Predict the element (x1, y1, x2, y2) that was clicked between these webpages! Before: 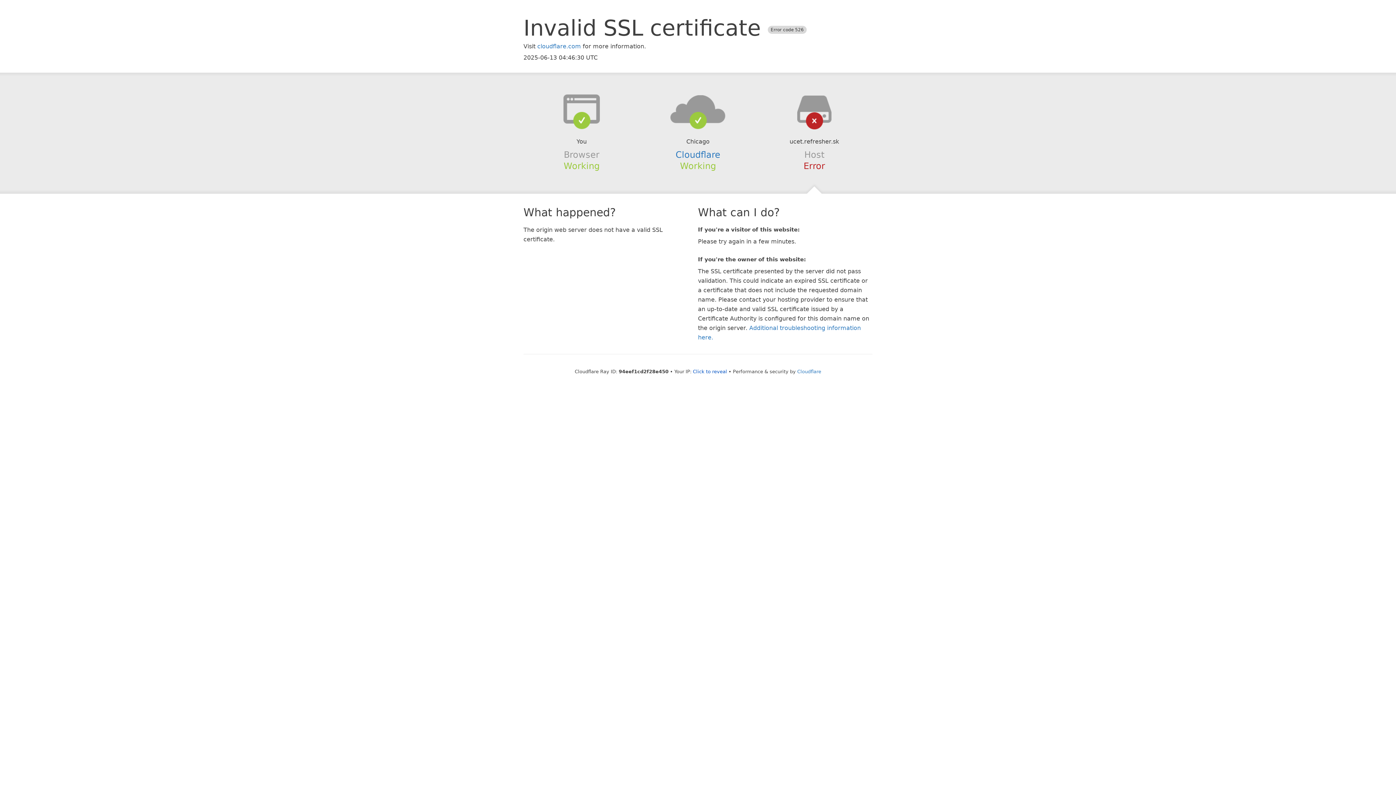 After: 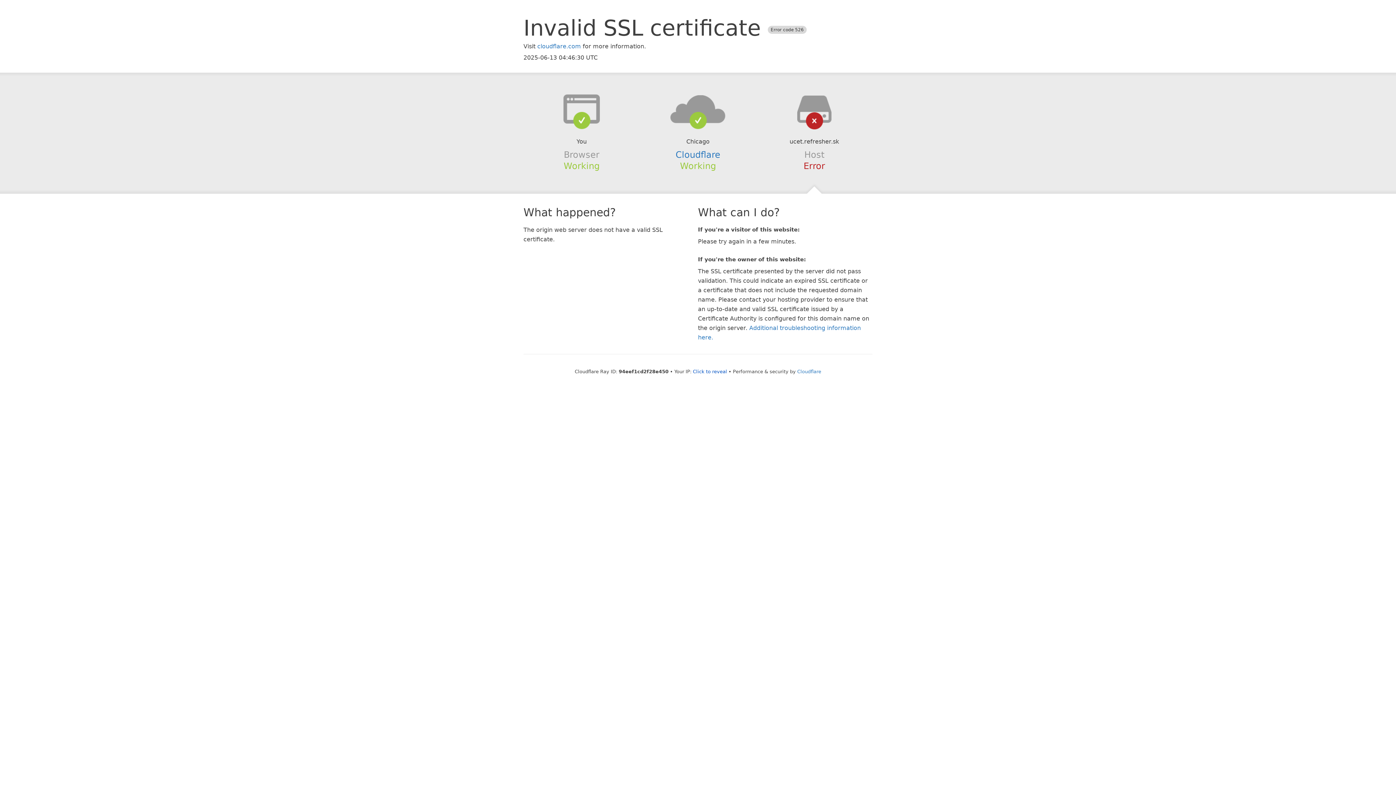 Action: bbox: (639, 94, 756, 123)